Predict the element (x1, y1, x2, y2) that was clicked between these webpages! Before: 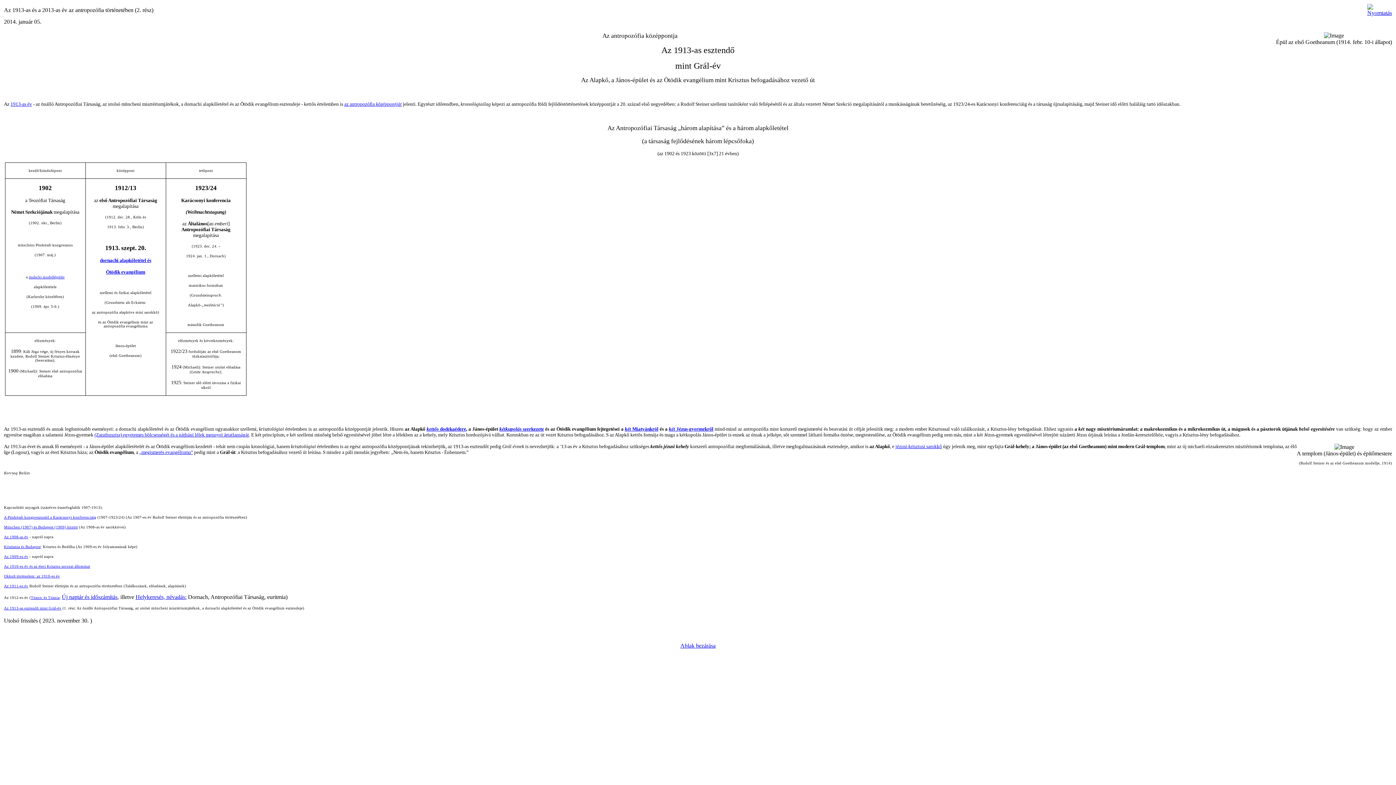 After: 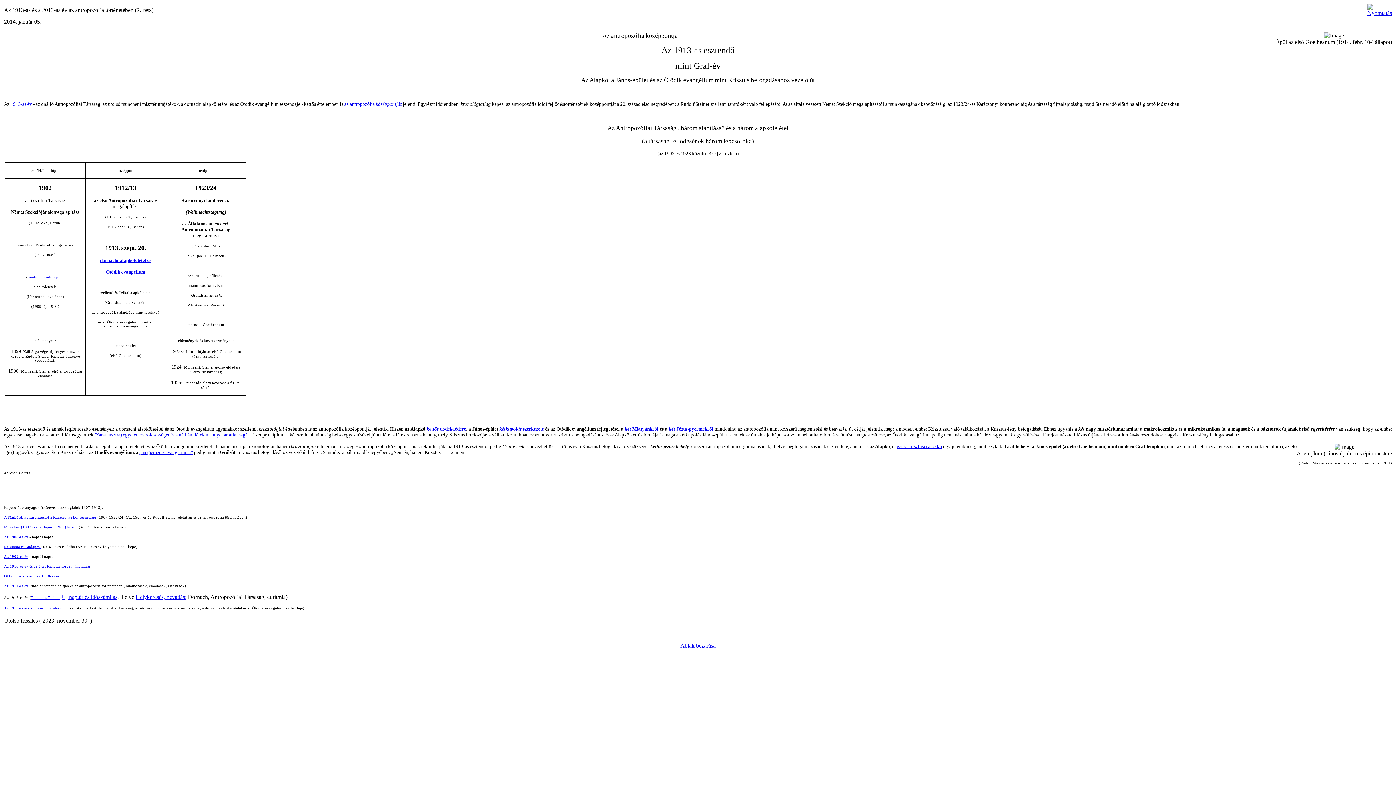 Action: bbox: (4, 606, 61, 610) label: Az 1913-as esztendő mint Grál-év